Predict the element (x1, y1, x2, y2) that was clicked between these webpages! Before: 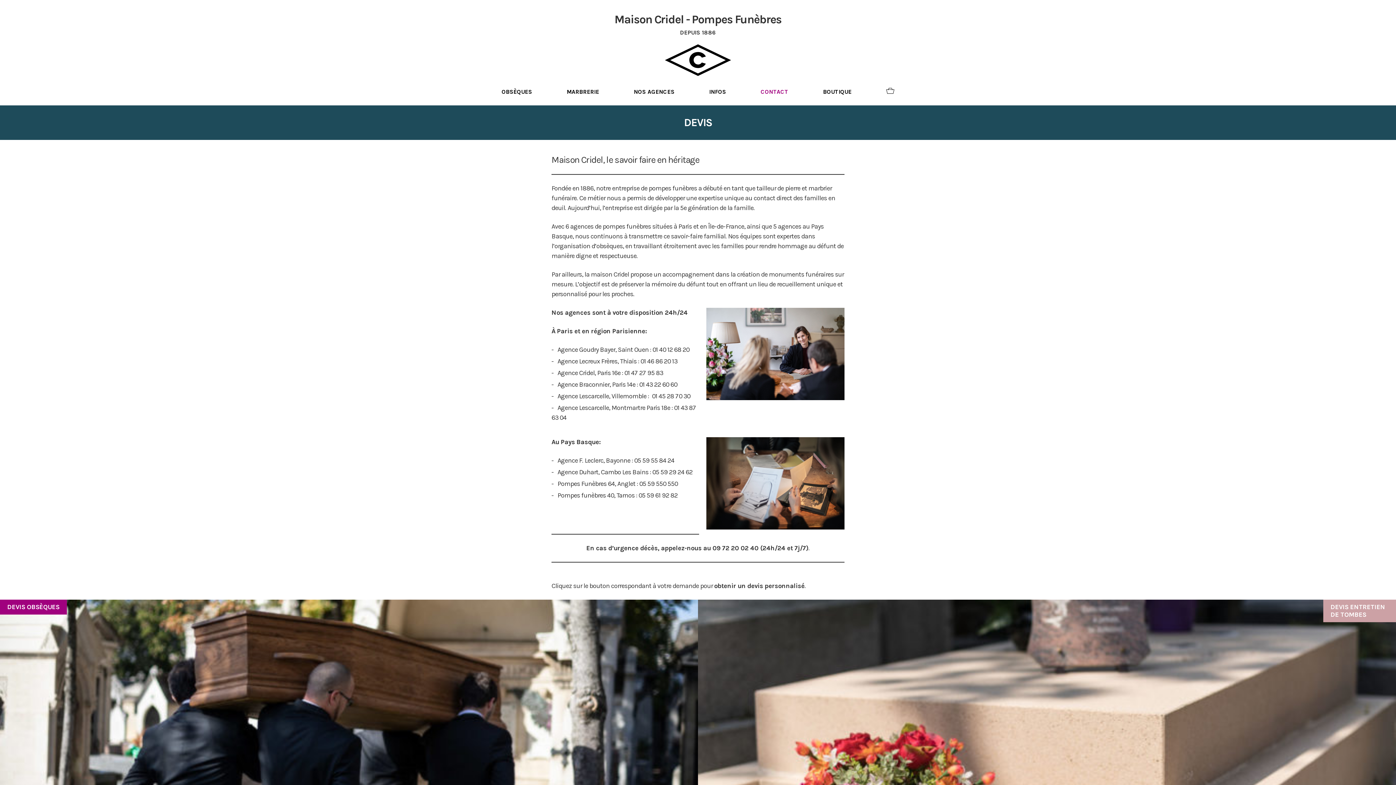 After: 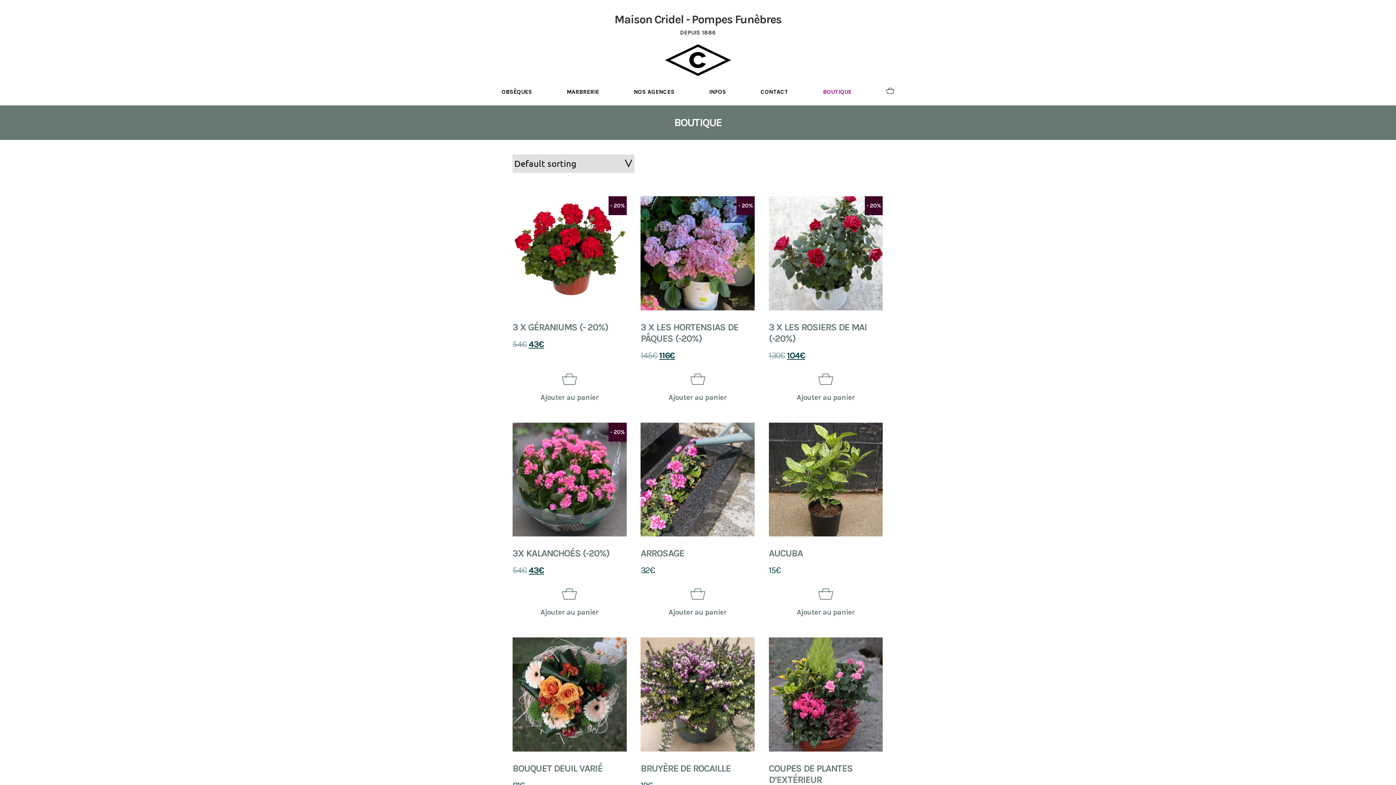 Action: bbox: (823, 88, 851, 95) label: BOUTIQUE